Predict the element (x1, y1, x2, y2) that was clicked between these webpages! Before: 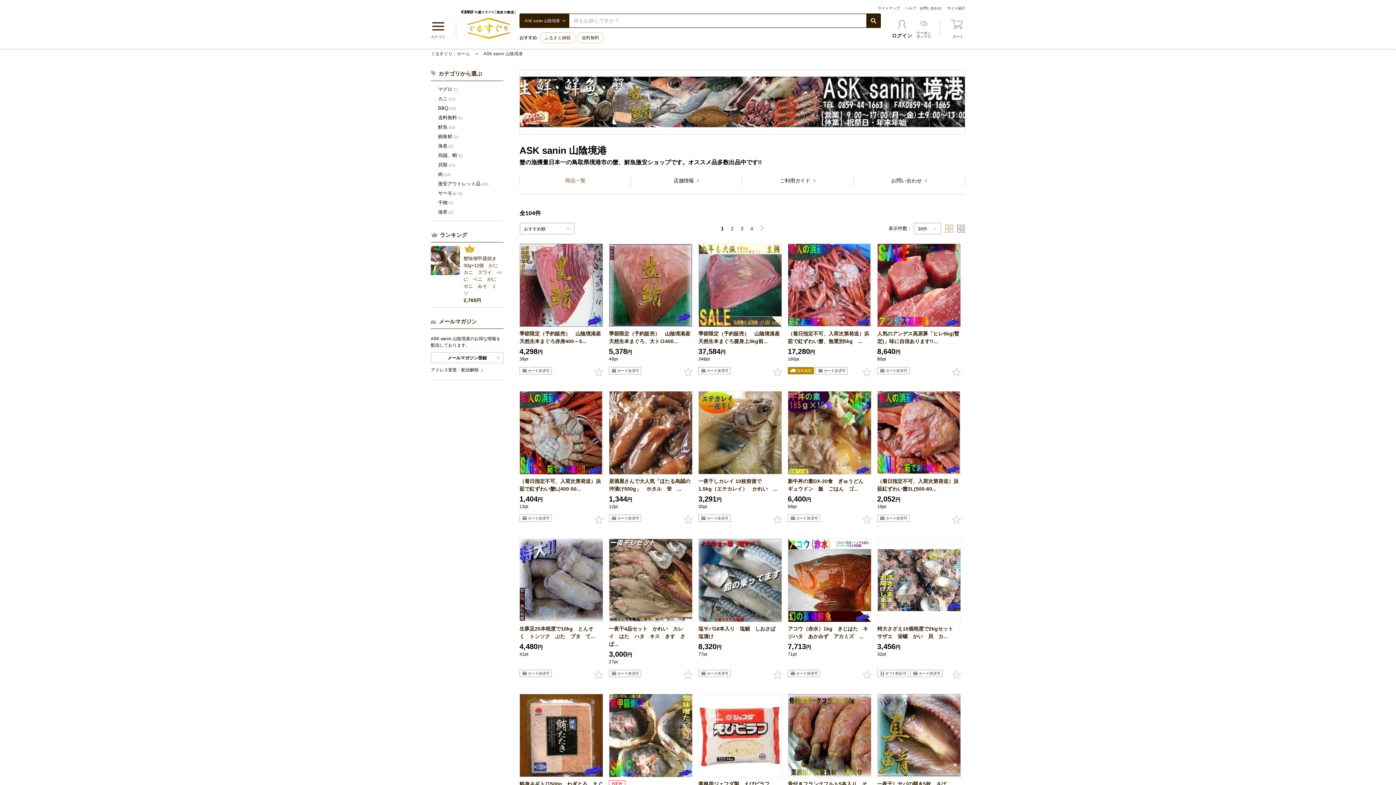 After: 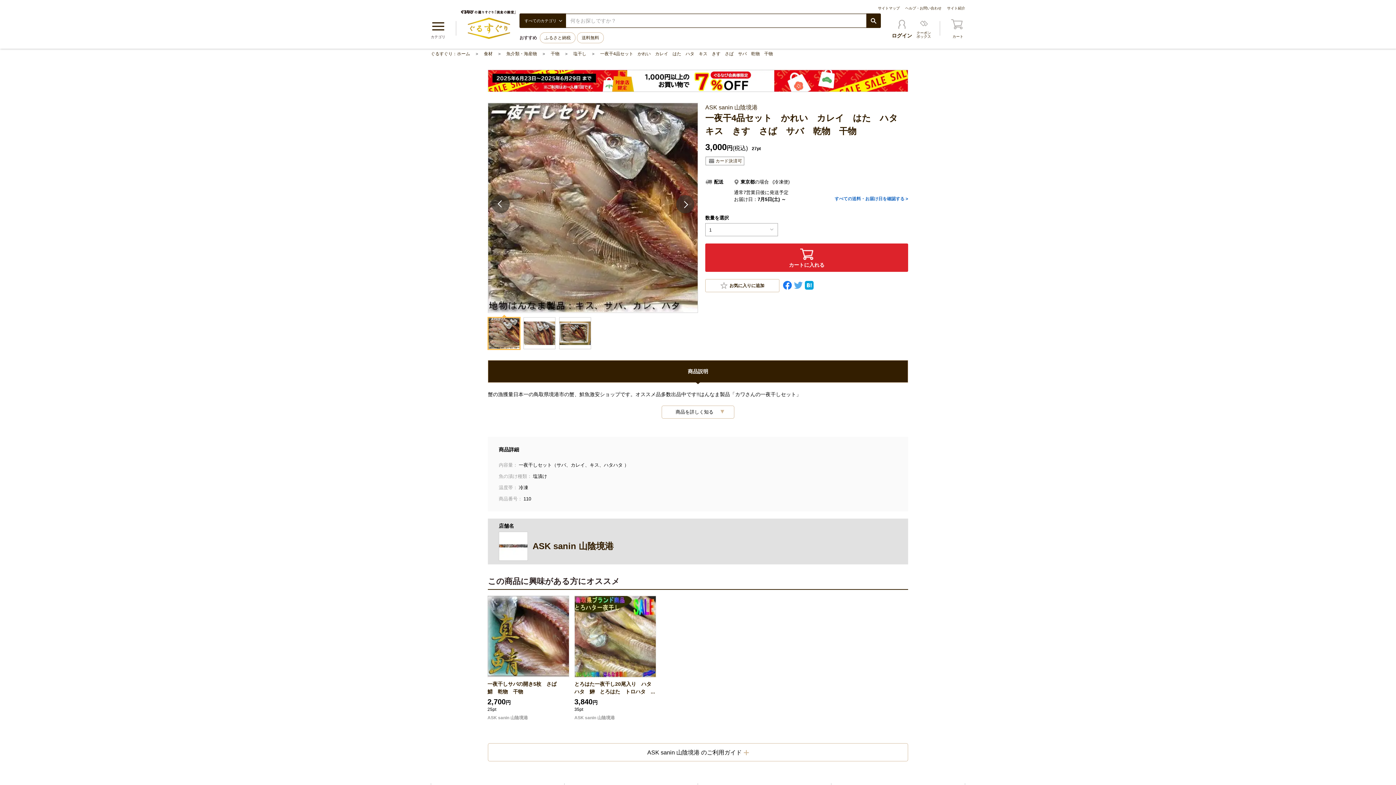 Action: label: はんなま製品	

詳細を見る bbox: (609, 538, 692, 622)